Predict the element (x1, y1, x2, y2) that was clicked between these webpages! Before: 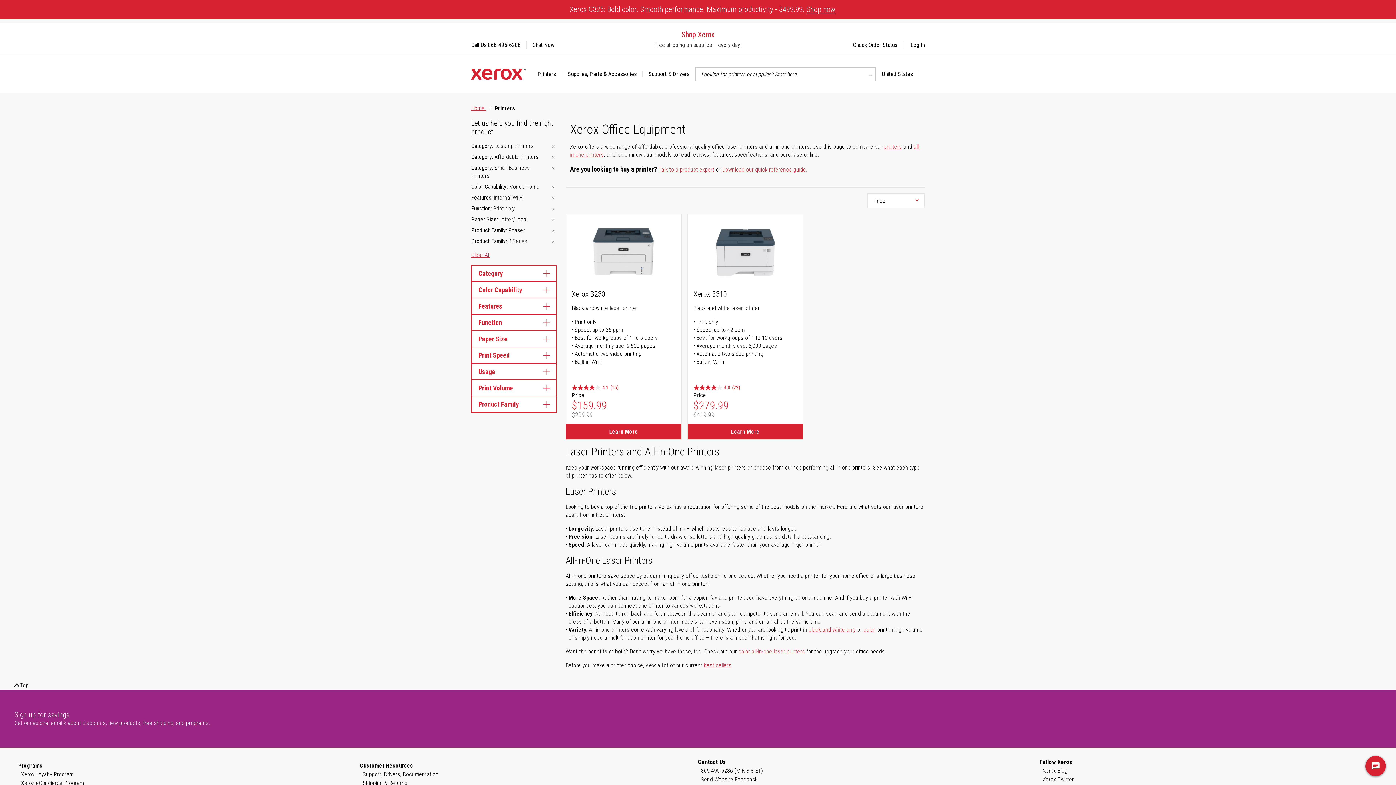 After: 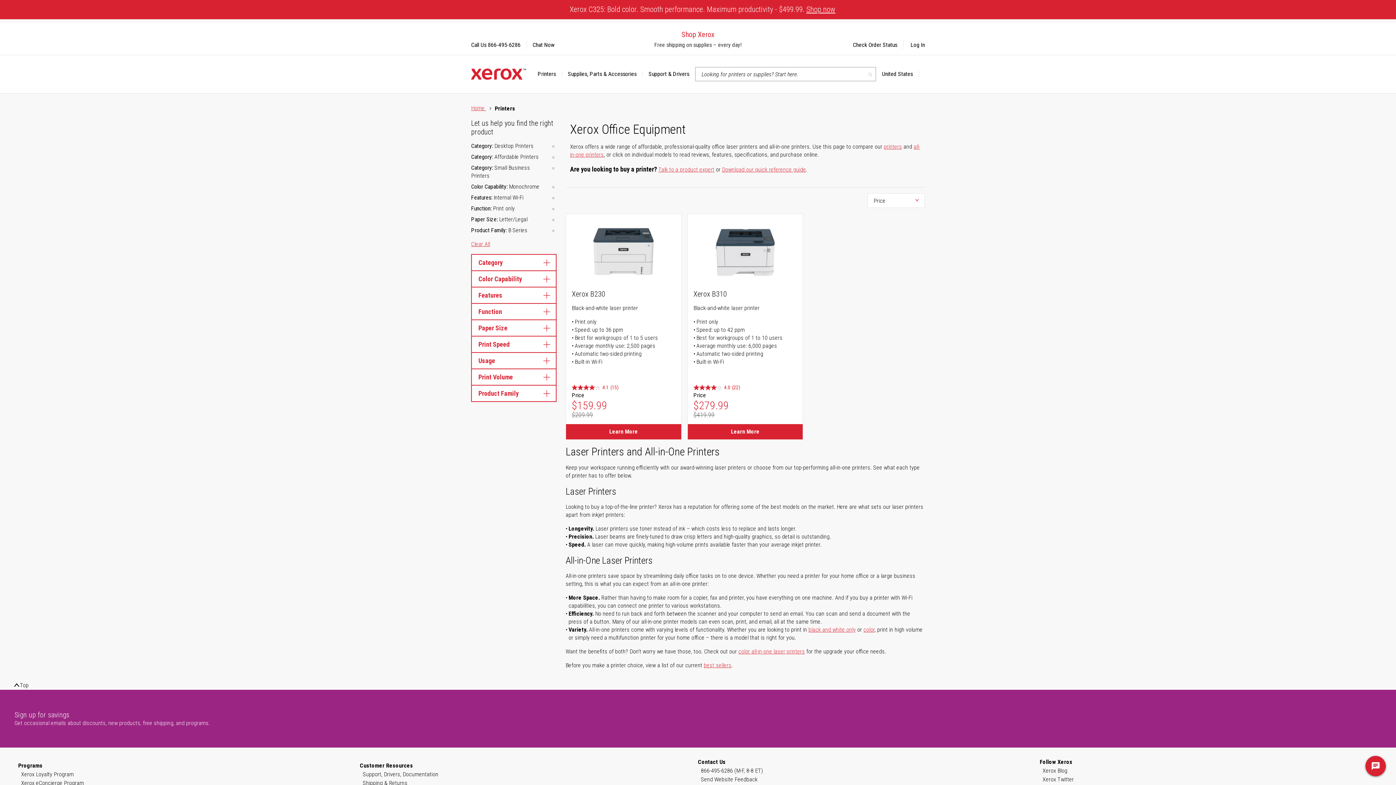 Action: bbox: (550, 226, 556, 234)